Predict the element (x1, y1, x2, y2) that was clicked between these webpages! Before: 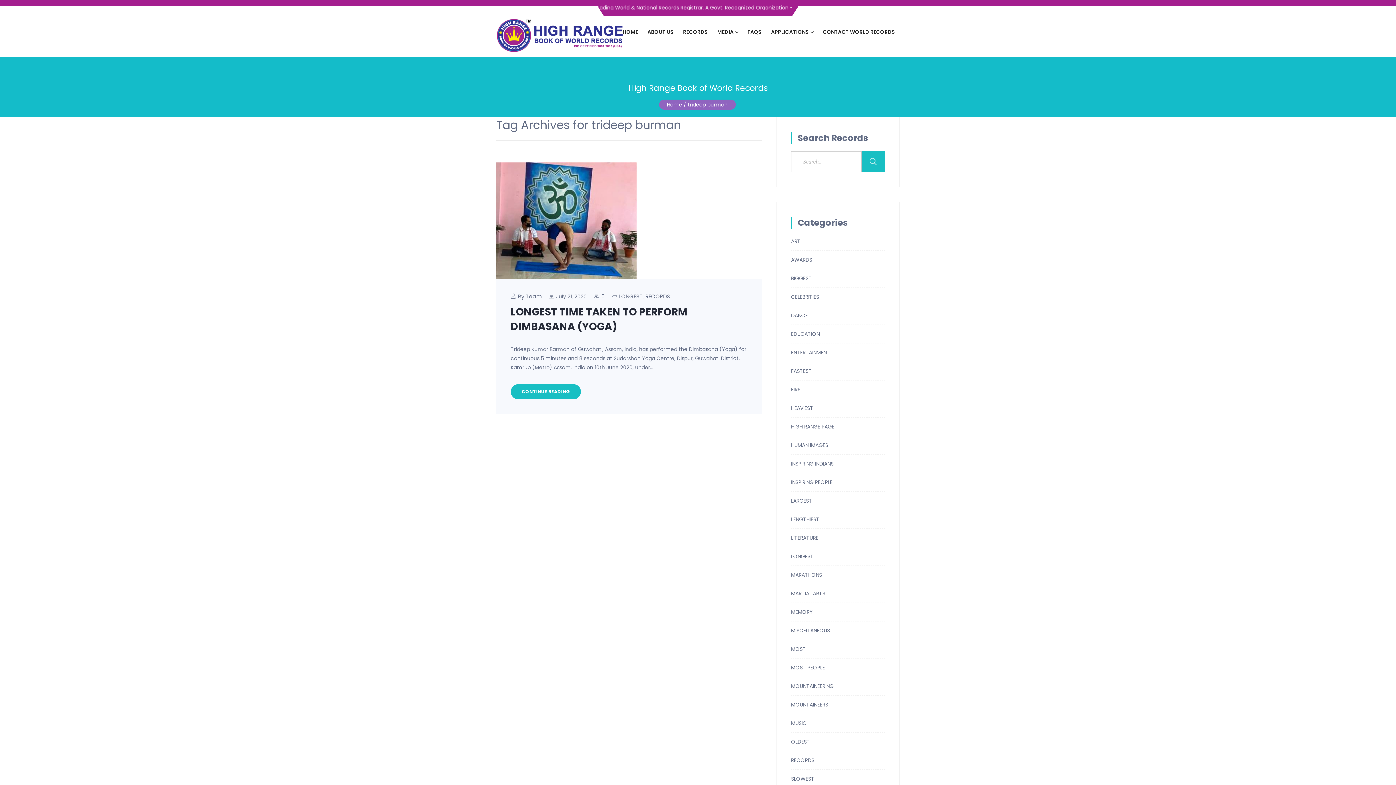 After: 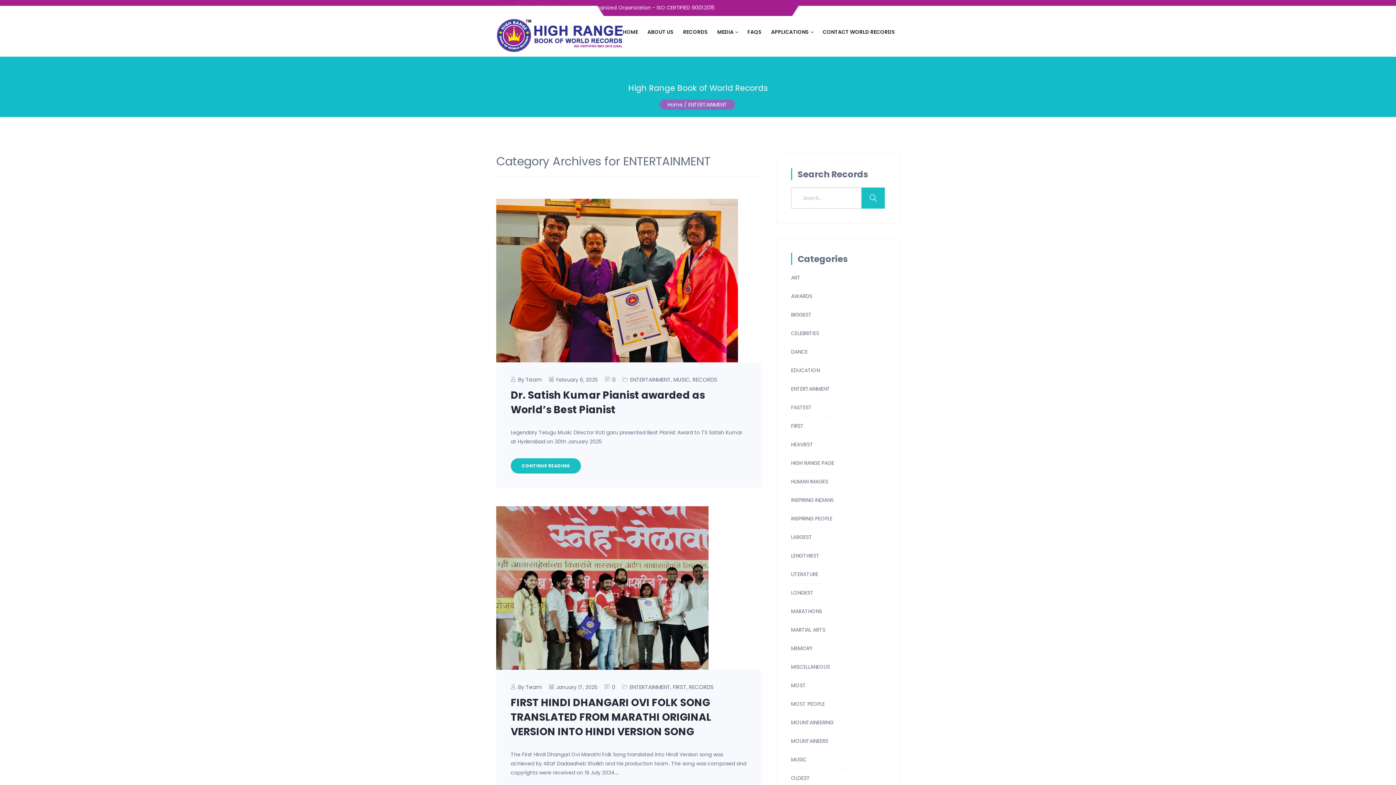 Action: label: ENTERTAINMENT bbox: (791, 349, 830, 356)